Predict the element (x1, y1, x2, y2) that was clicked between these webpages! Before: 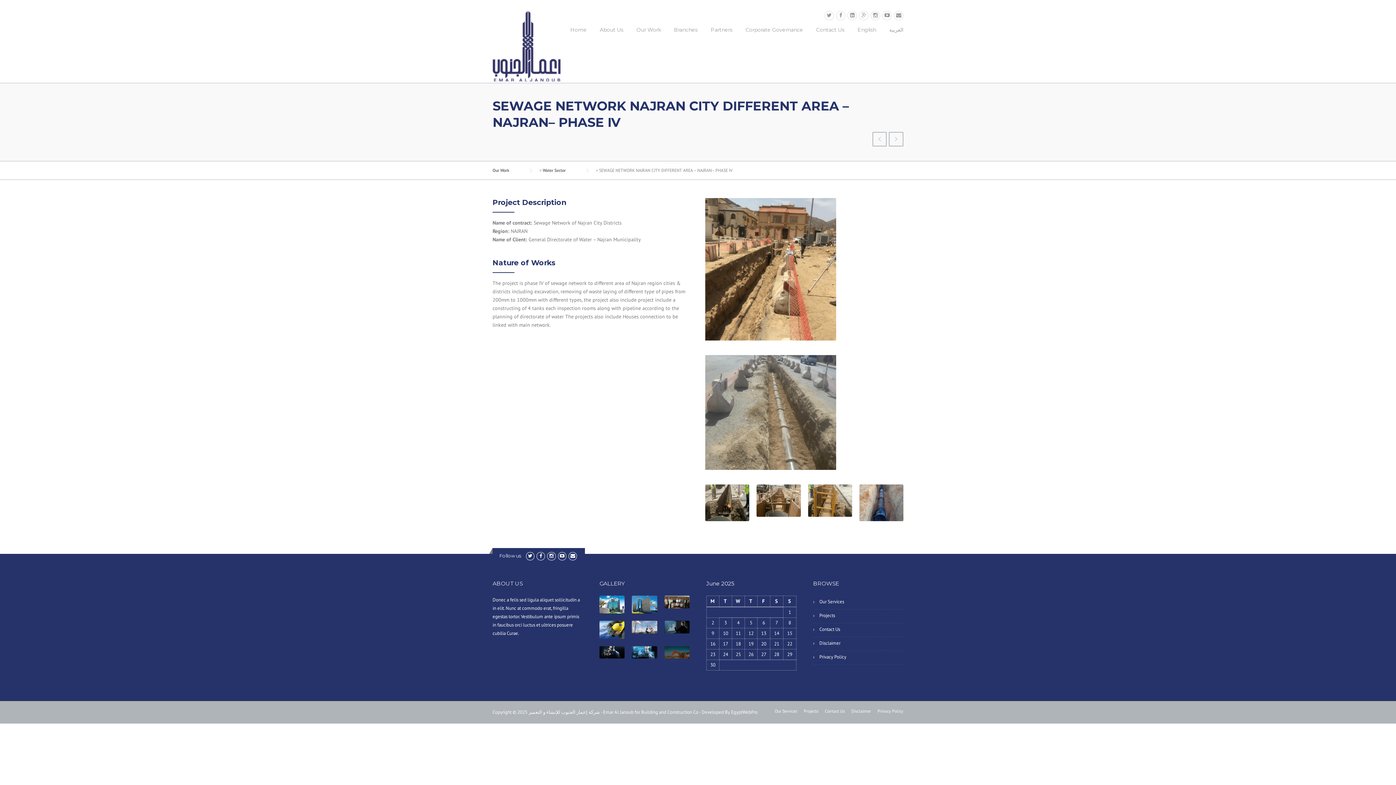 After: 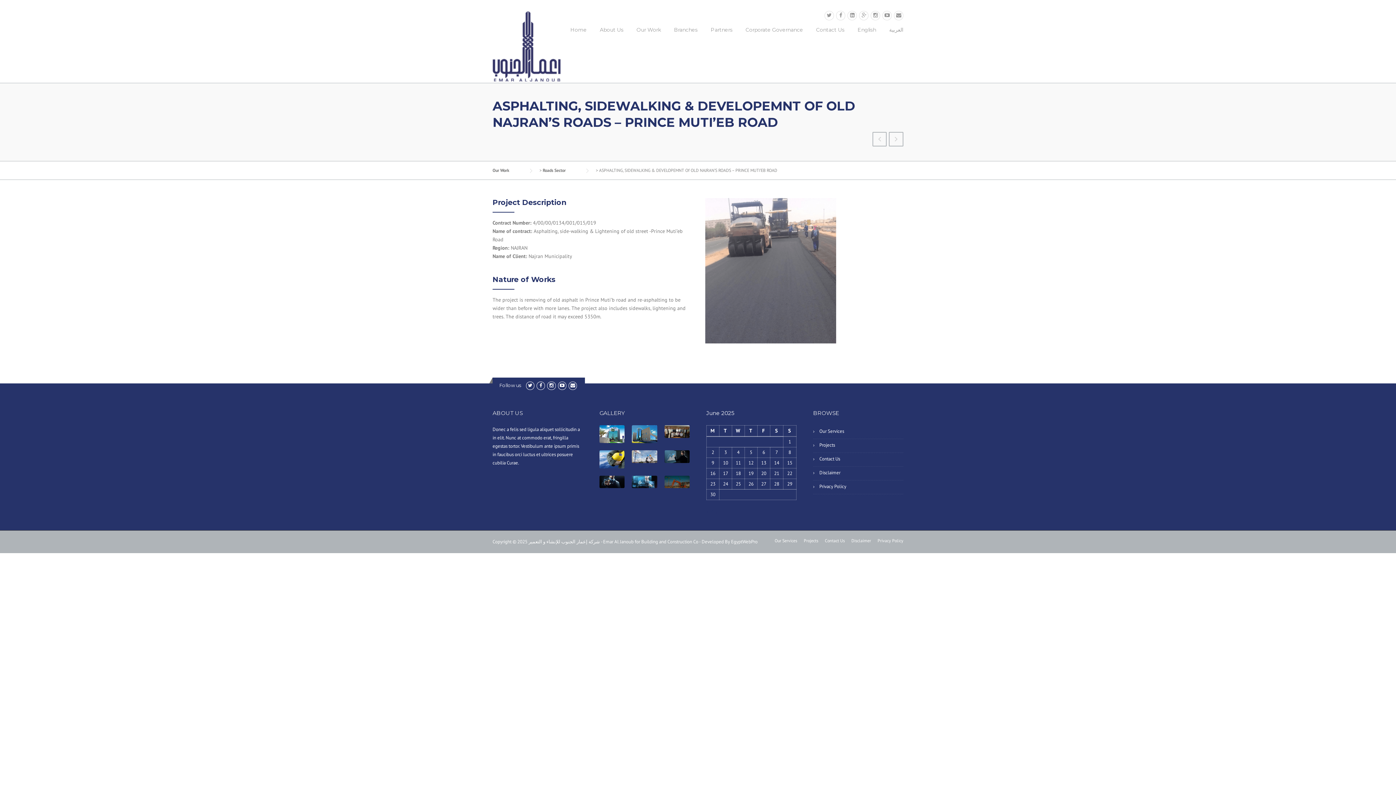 Action: bbox: (889, 136, 903, 143)